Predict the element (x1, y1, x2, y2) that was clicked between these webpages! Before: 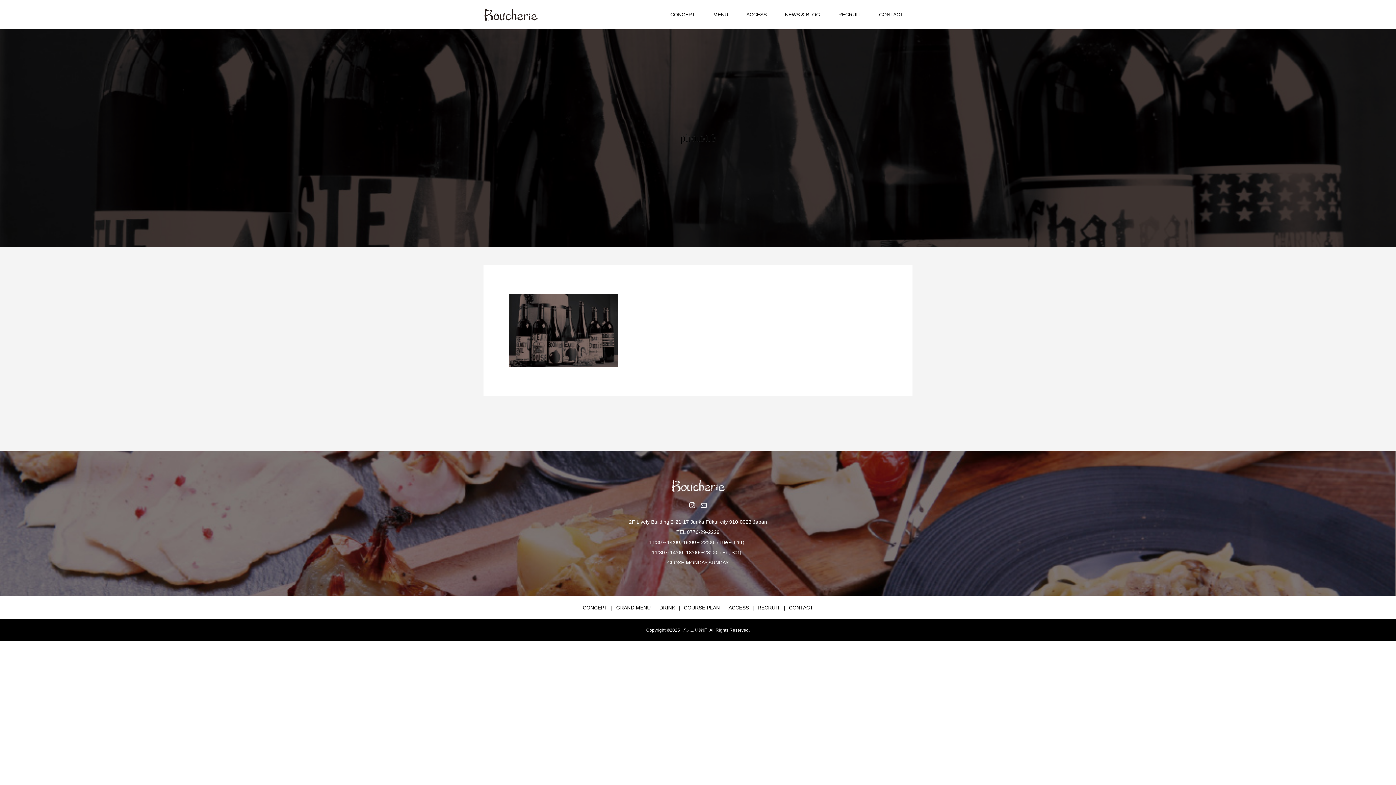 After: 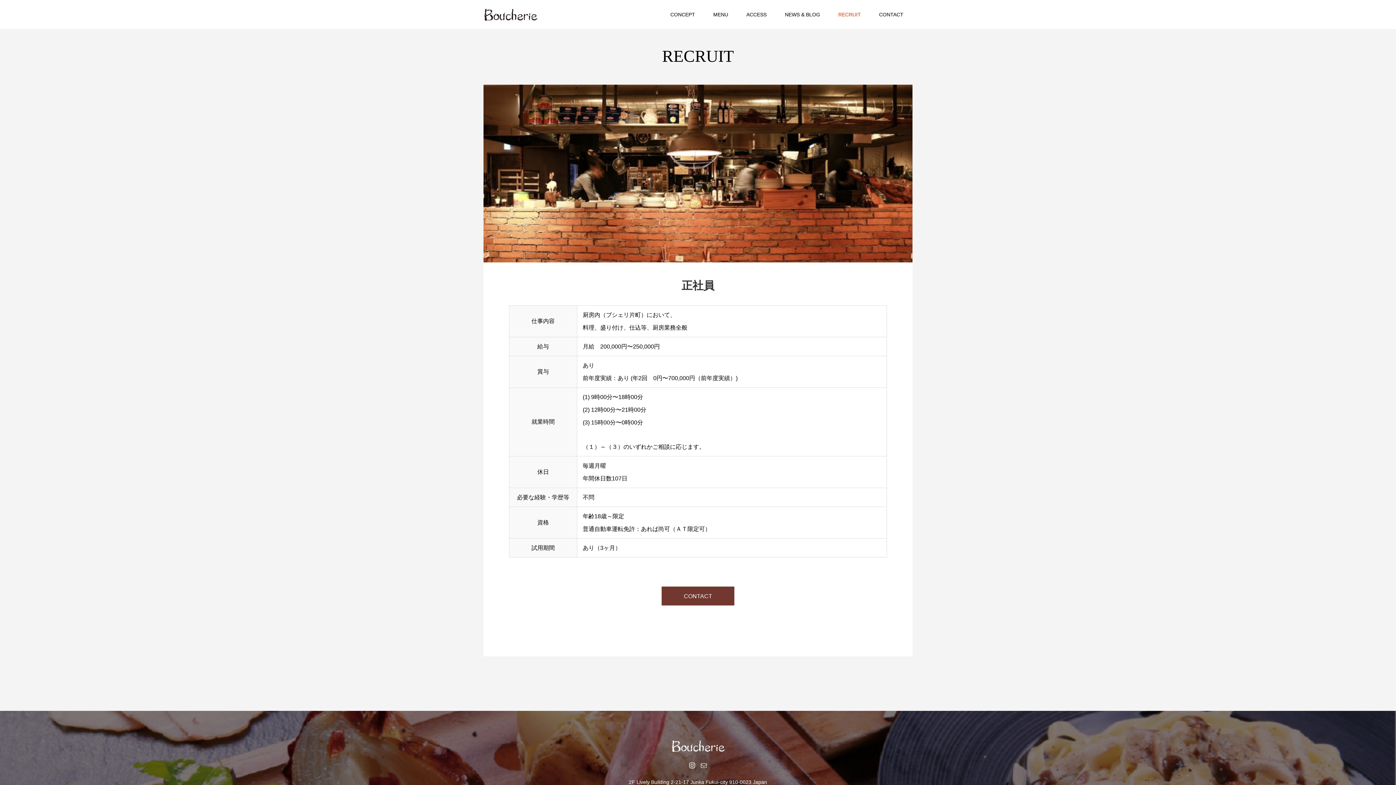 Action: label: RECRUIT bbox: (829, 0, 870, 29)